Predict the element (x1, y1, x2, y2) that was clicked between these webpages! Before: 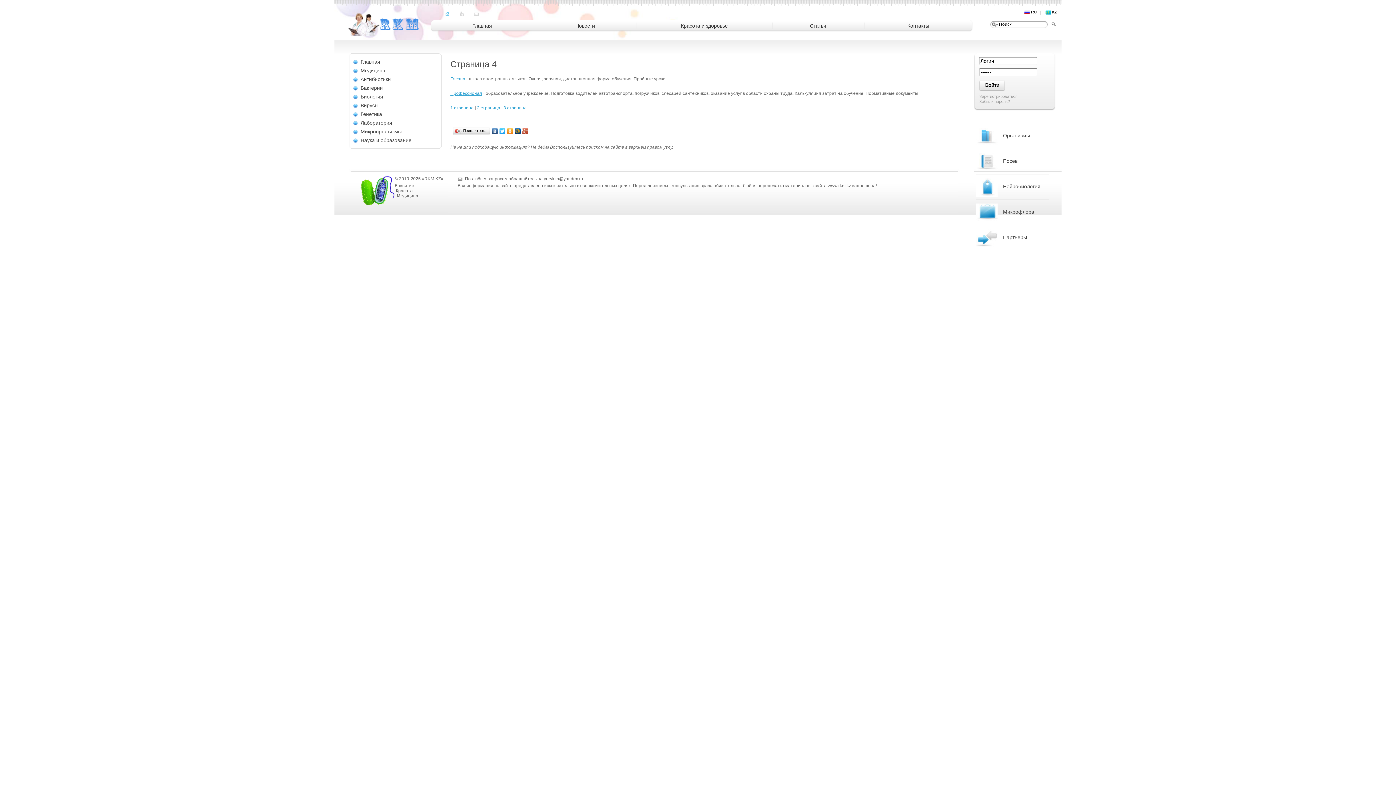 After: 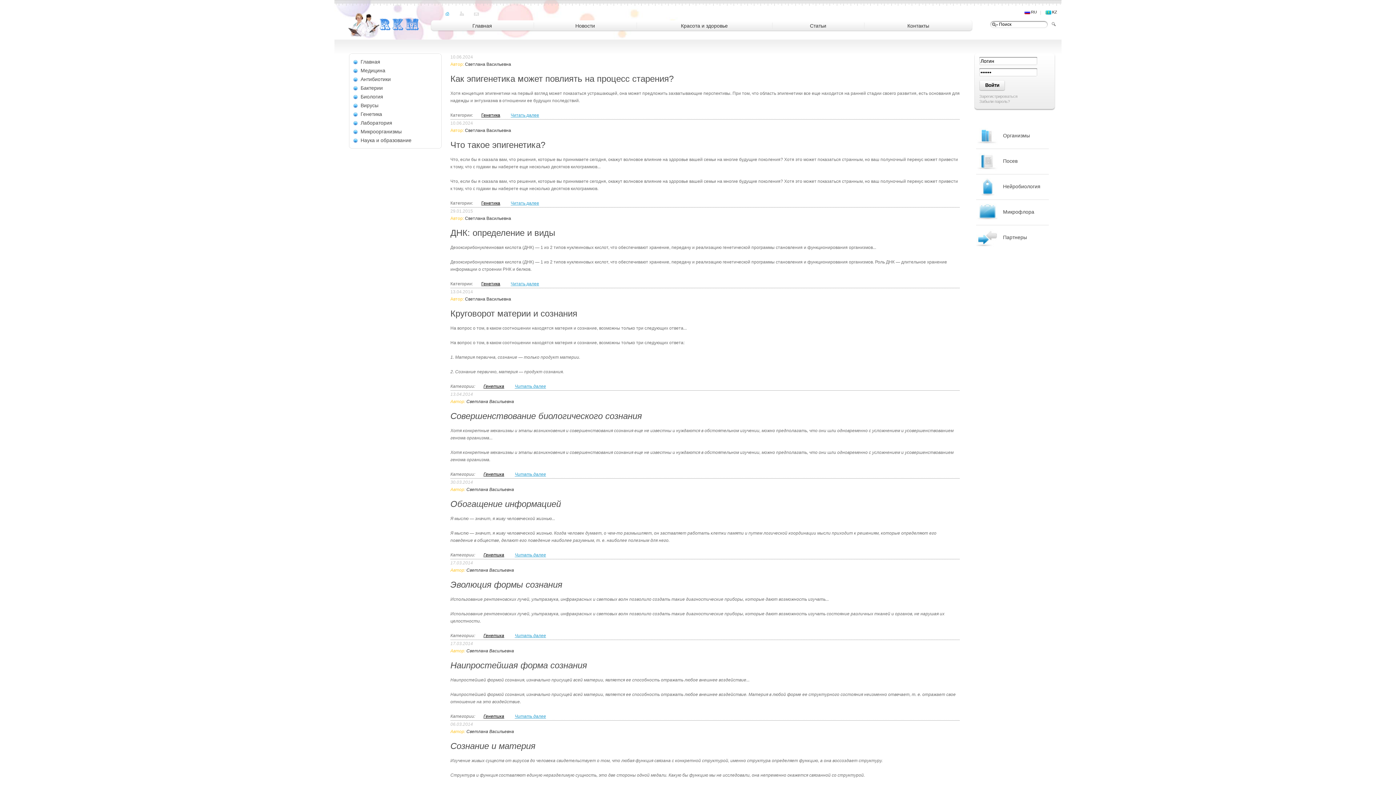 Action: label: Генетика bbox: (360, 111, 382, 117)